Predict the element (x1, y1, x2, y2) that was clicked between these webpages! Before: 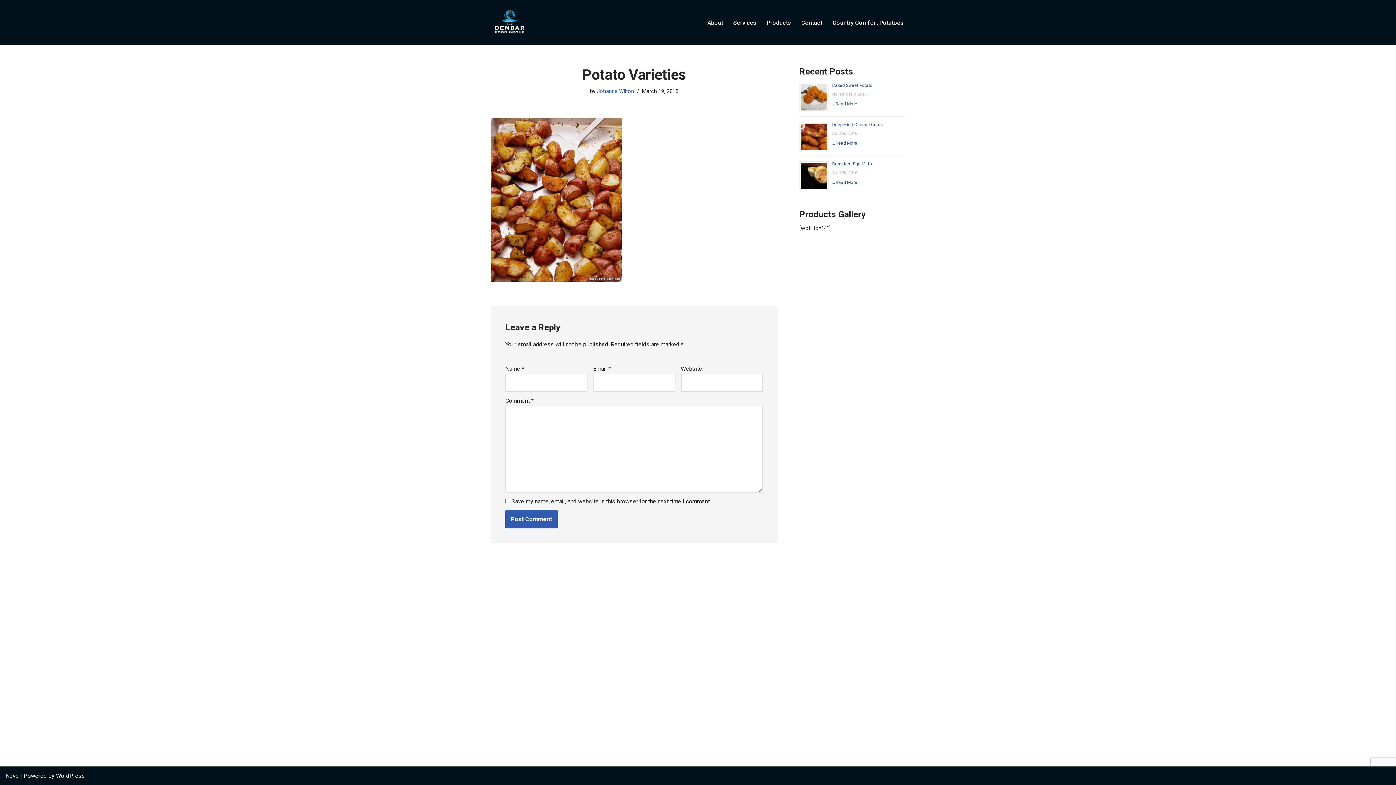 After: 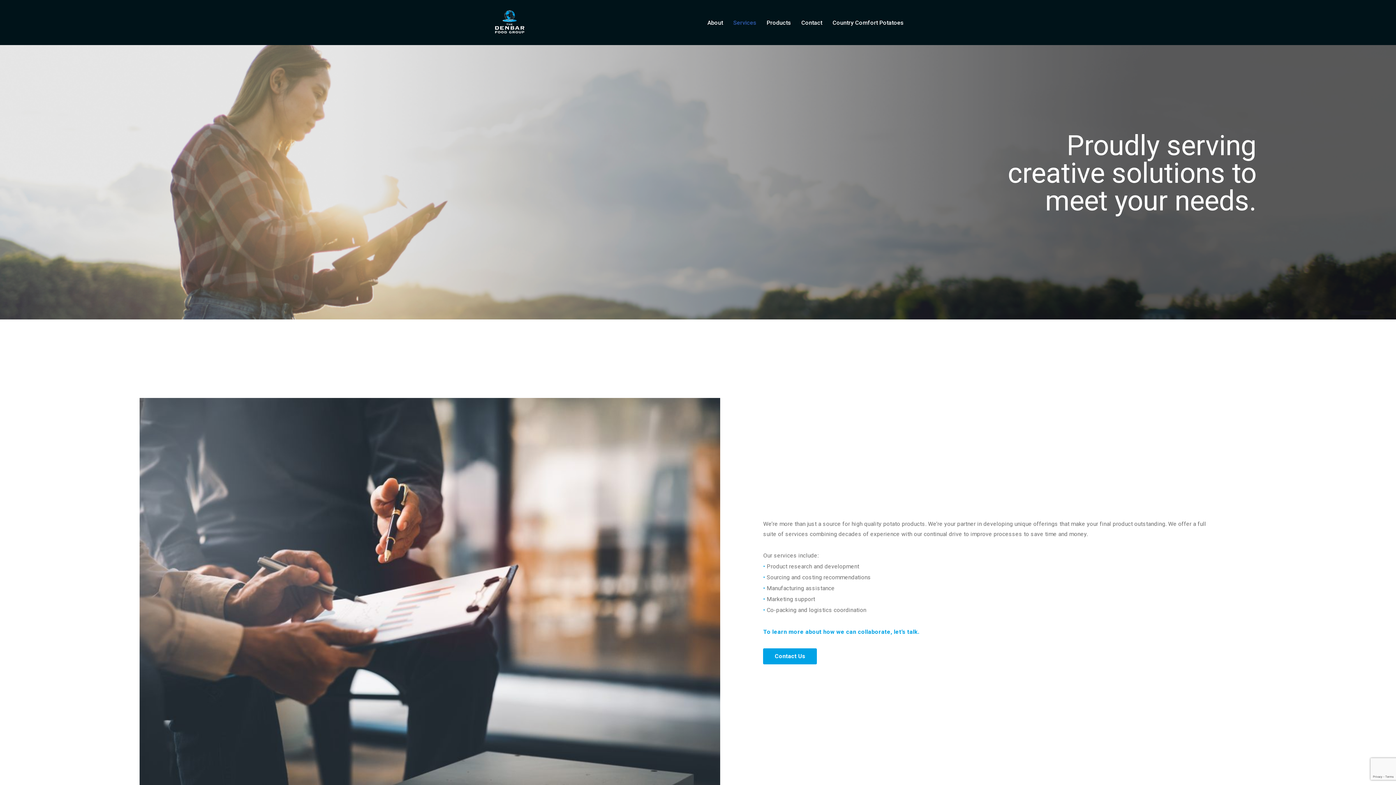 Action: bbox: (733, 17, 756, 27) label: Services